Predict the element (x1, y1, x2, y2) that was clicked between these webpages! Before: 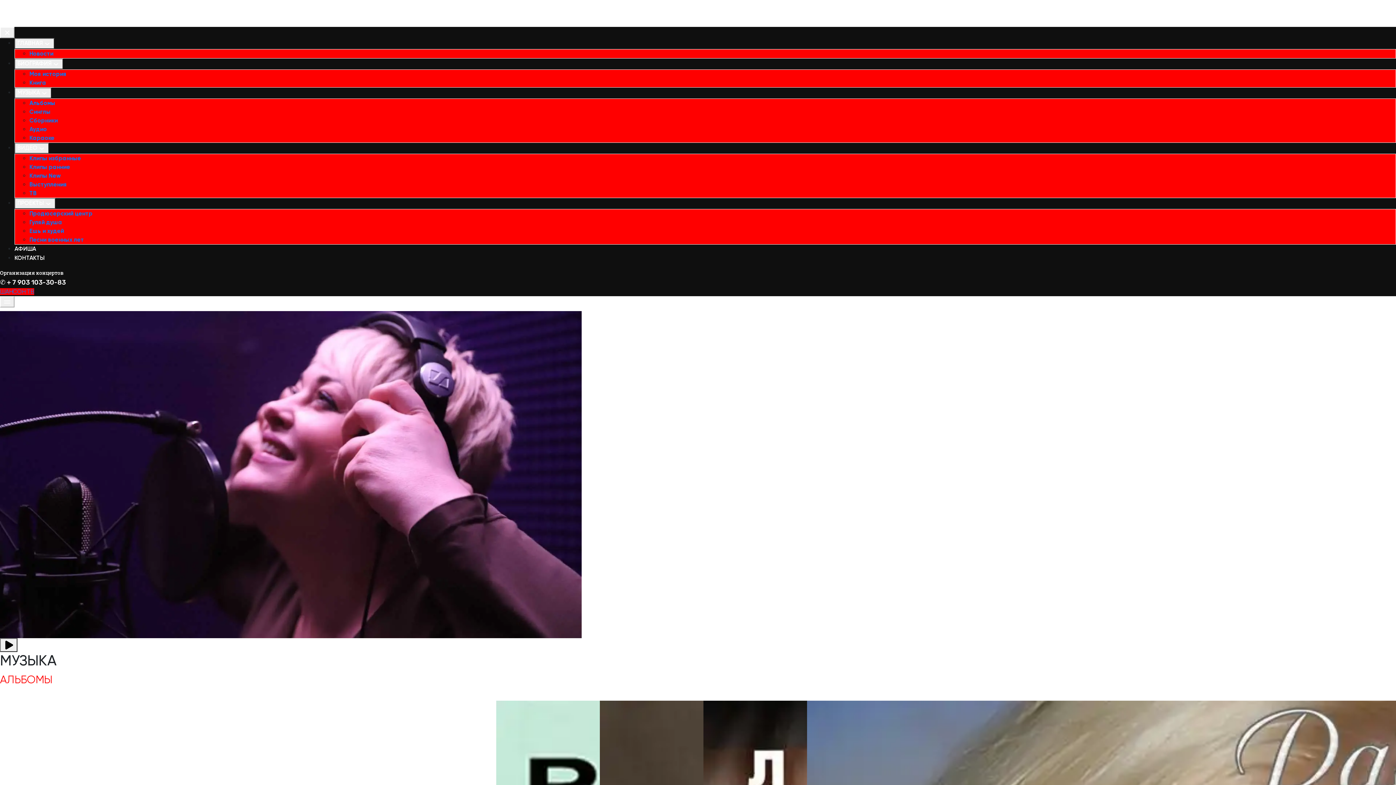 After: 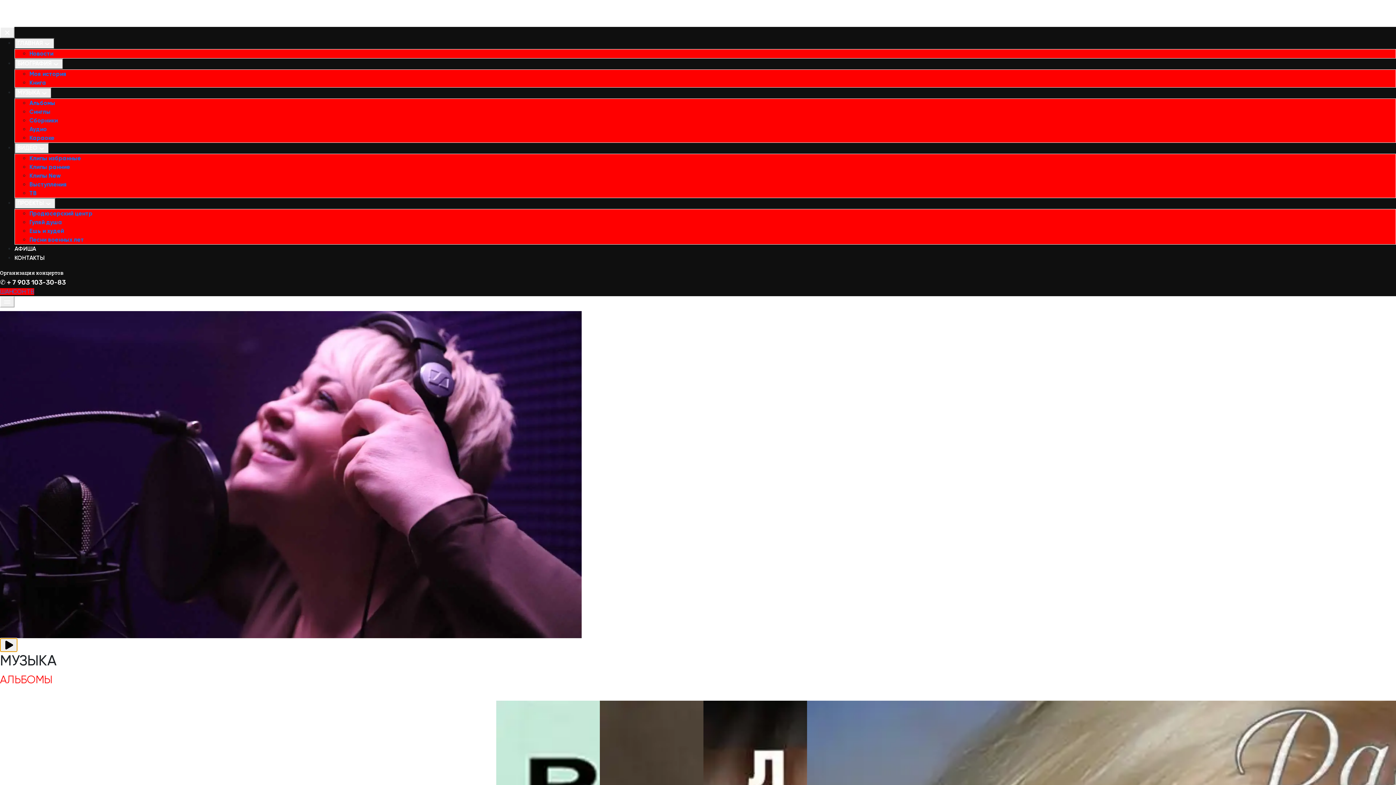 Action: bbox: (0, 638, 17, 652)